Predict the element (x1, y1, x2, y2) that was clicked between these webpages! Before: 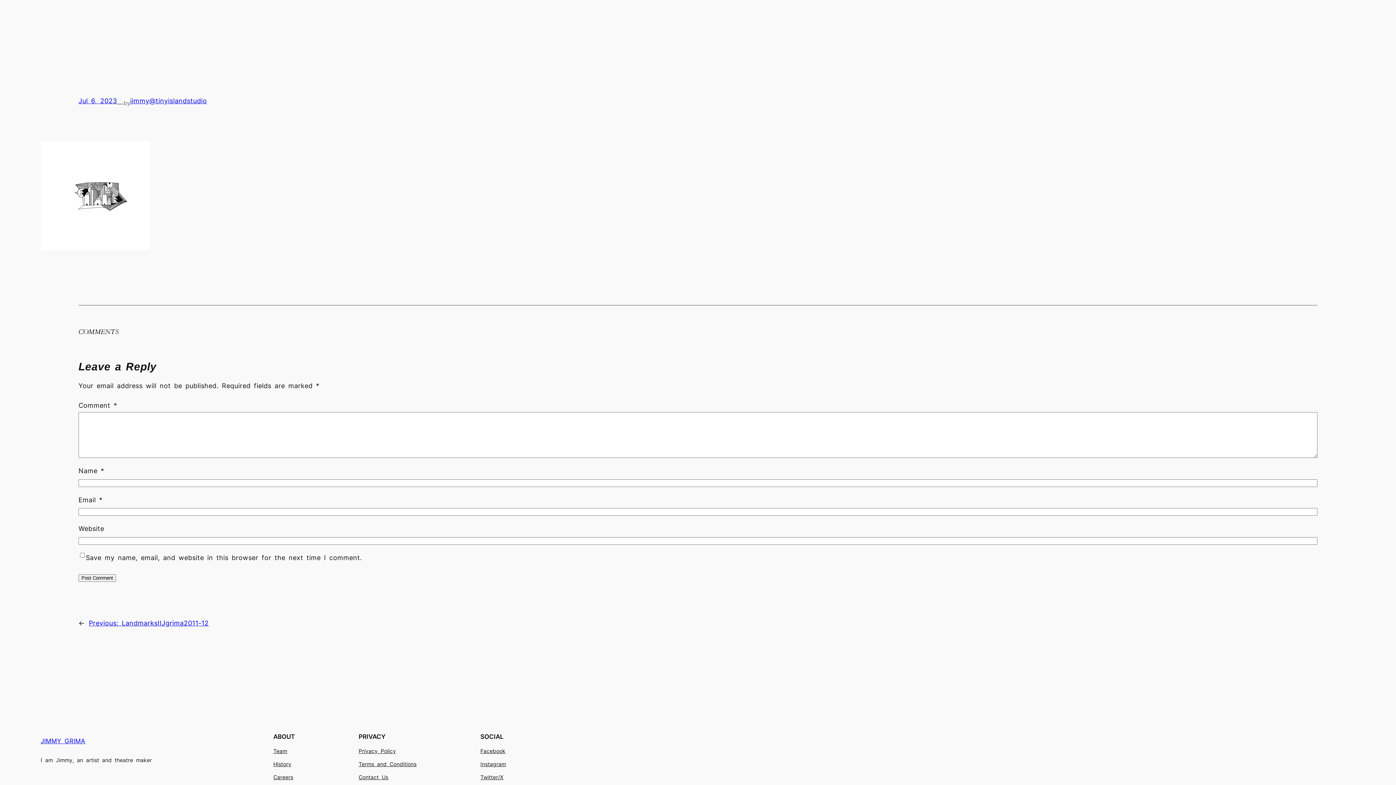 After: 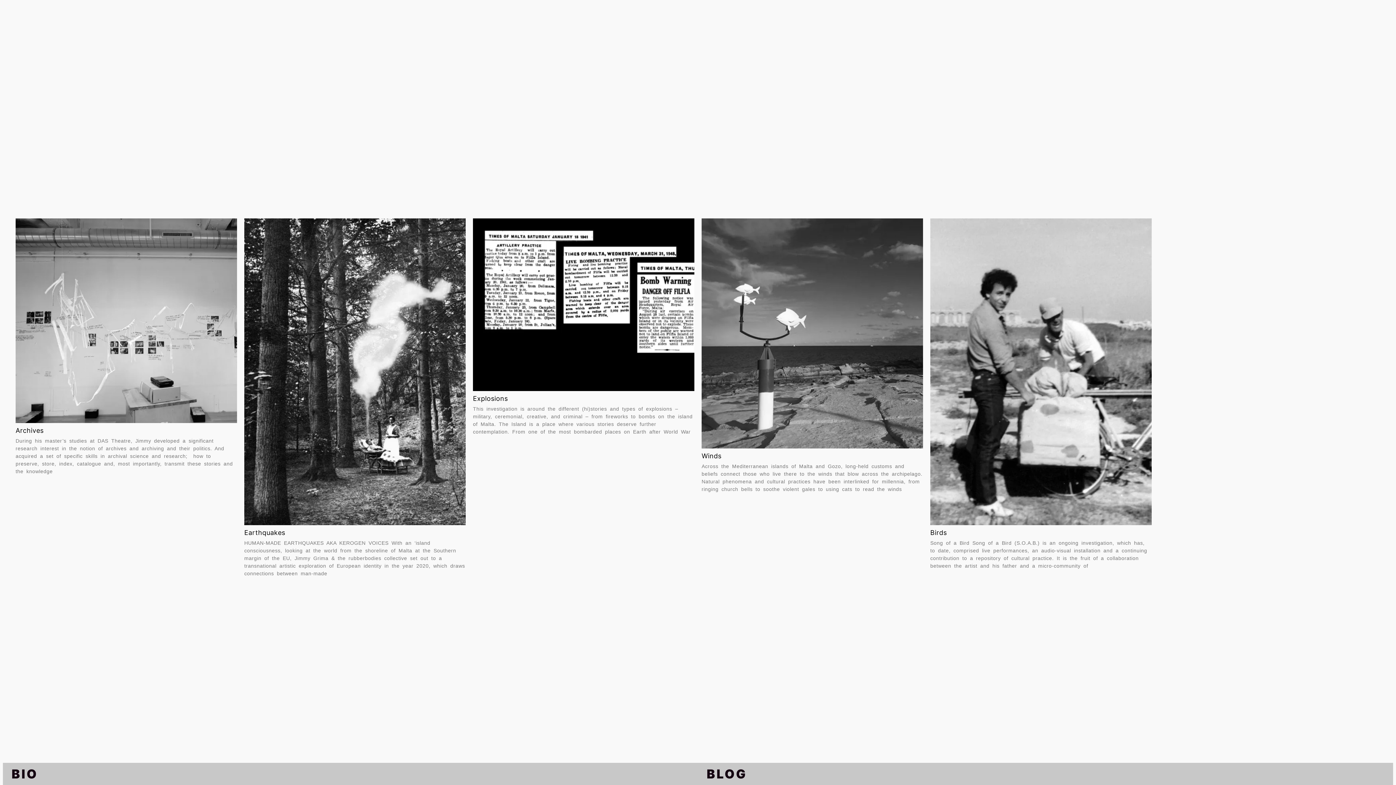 Action: label: JIMMY GRIMA bbox: (40, 737, 85, 745)